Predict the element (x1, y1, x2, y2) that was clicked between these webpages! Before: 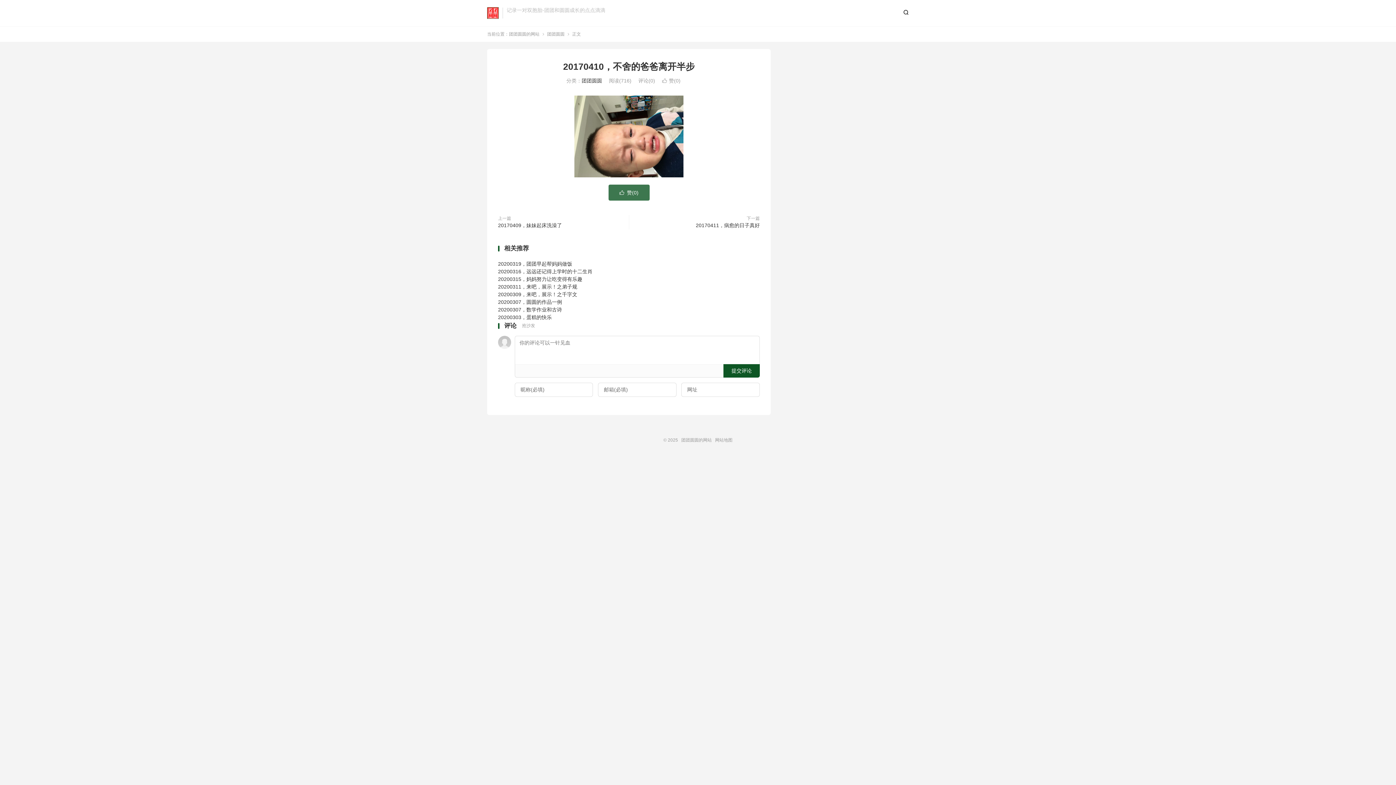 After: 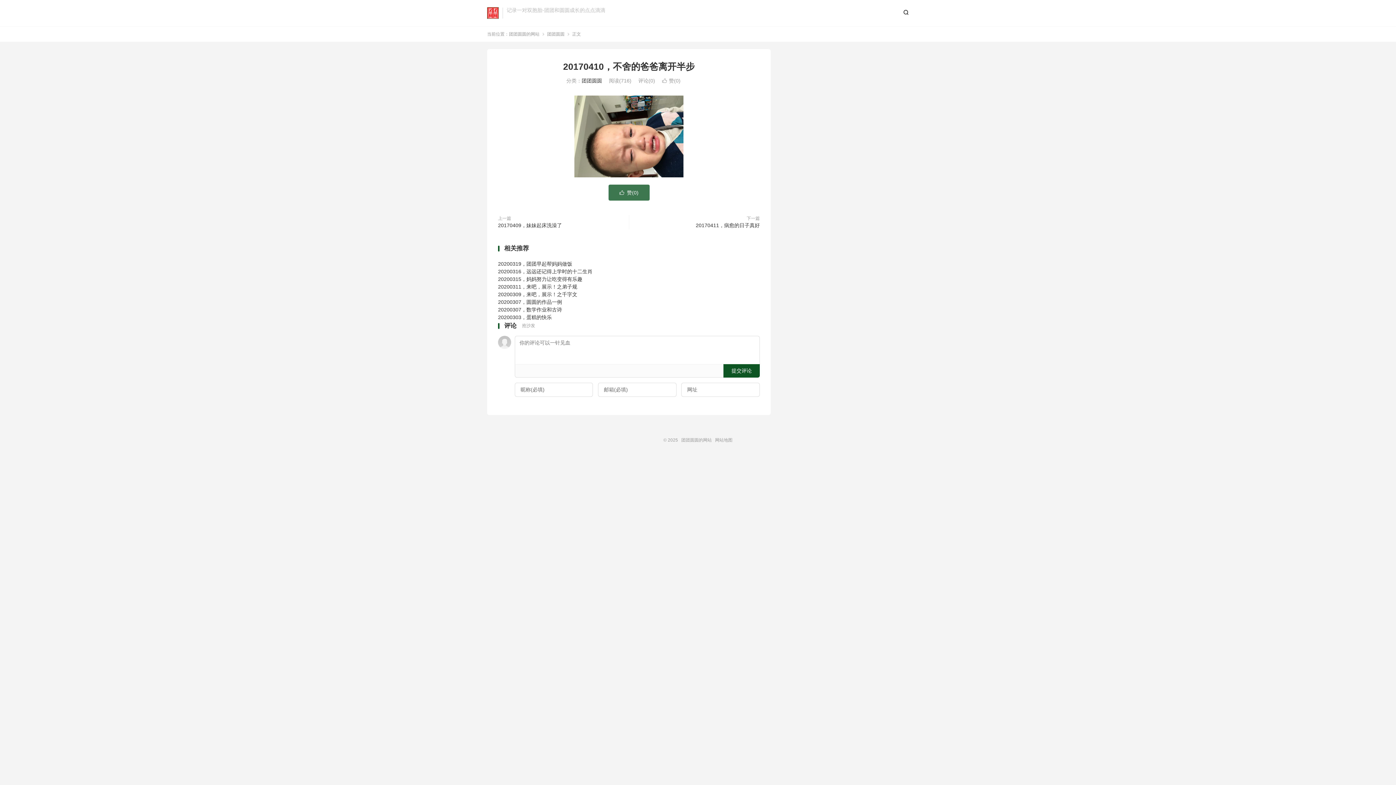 Action: bbox: (723, 364, 760, 377) label: 提交评论